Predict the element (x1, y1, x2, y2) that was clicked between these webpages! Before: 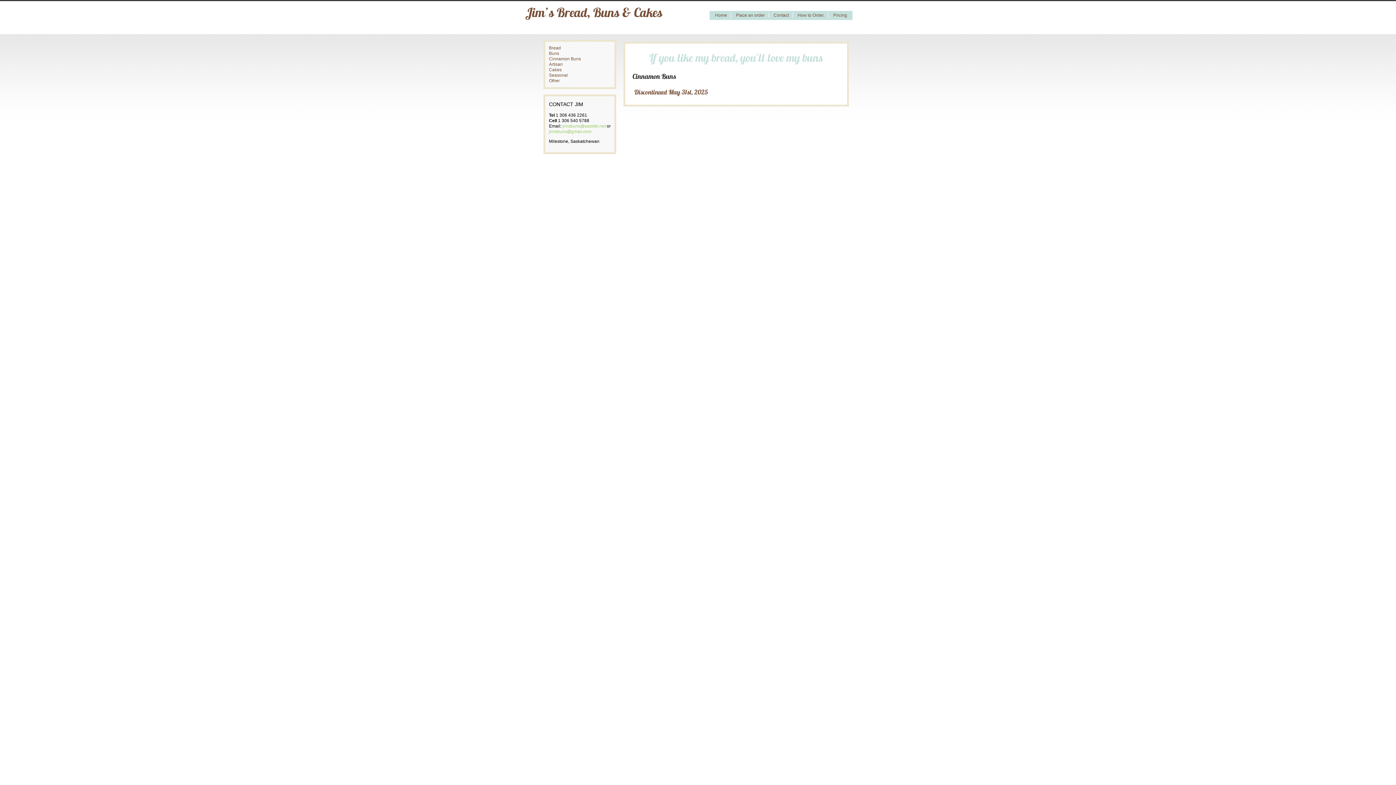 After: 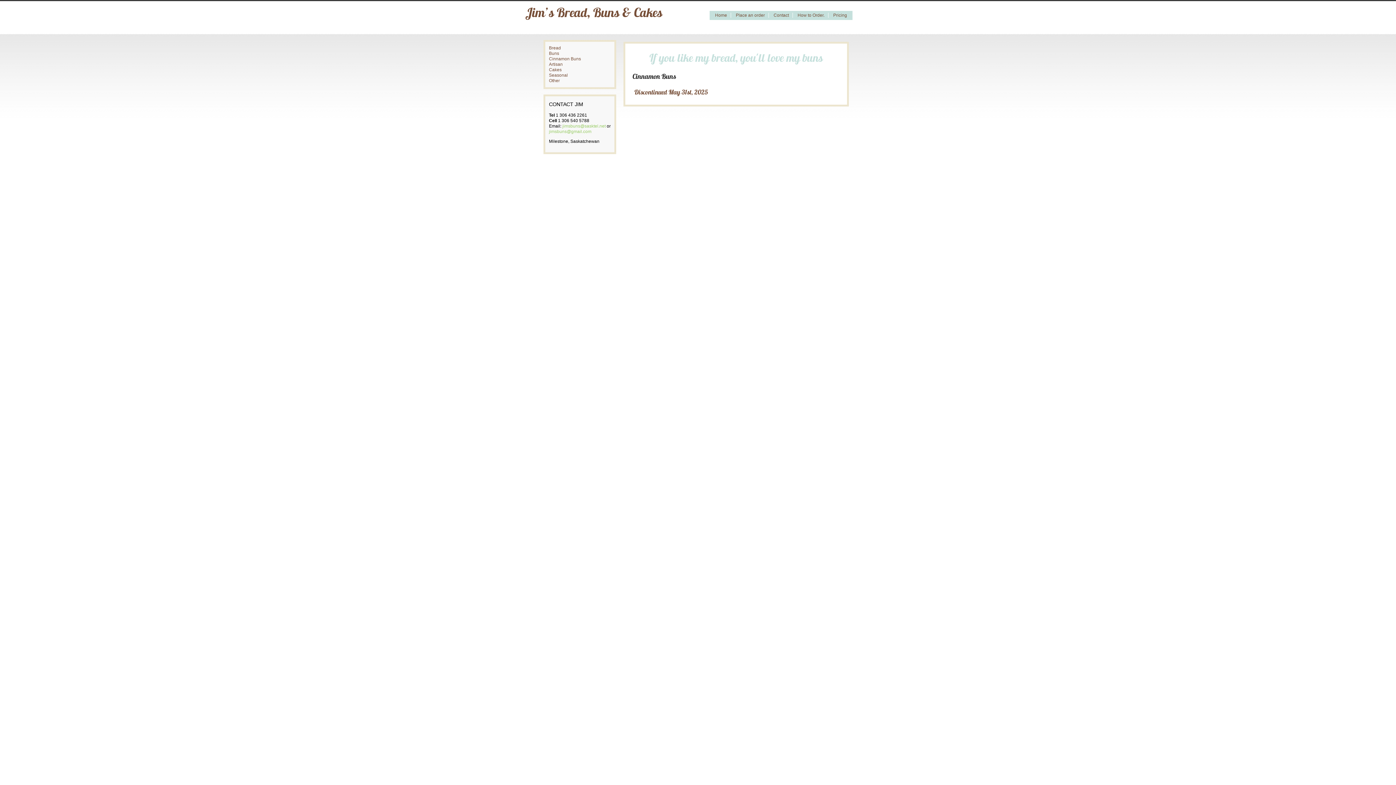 Action: bbox: (549, 56, 581, 61) label: Cinnamon Buns